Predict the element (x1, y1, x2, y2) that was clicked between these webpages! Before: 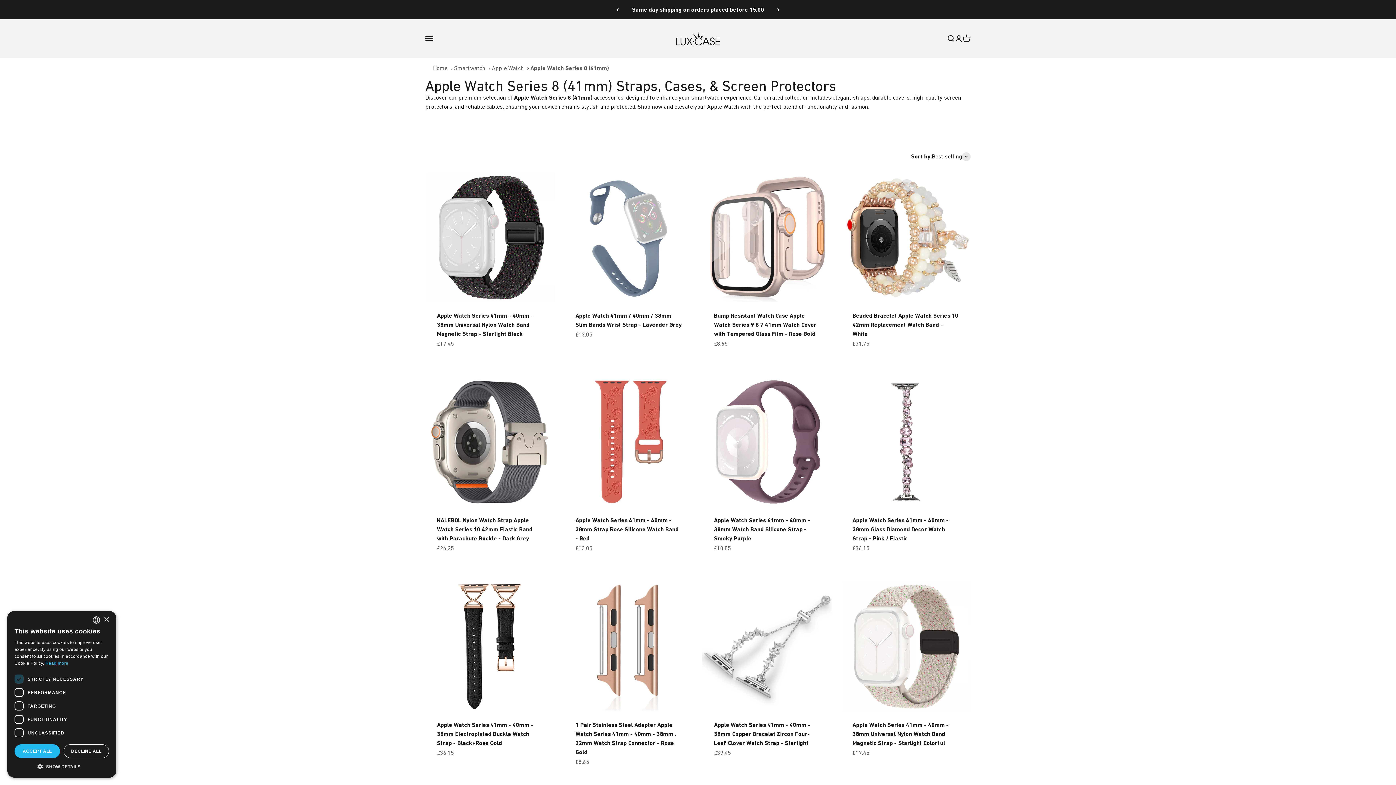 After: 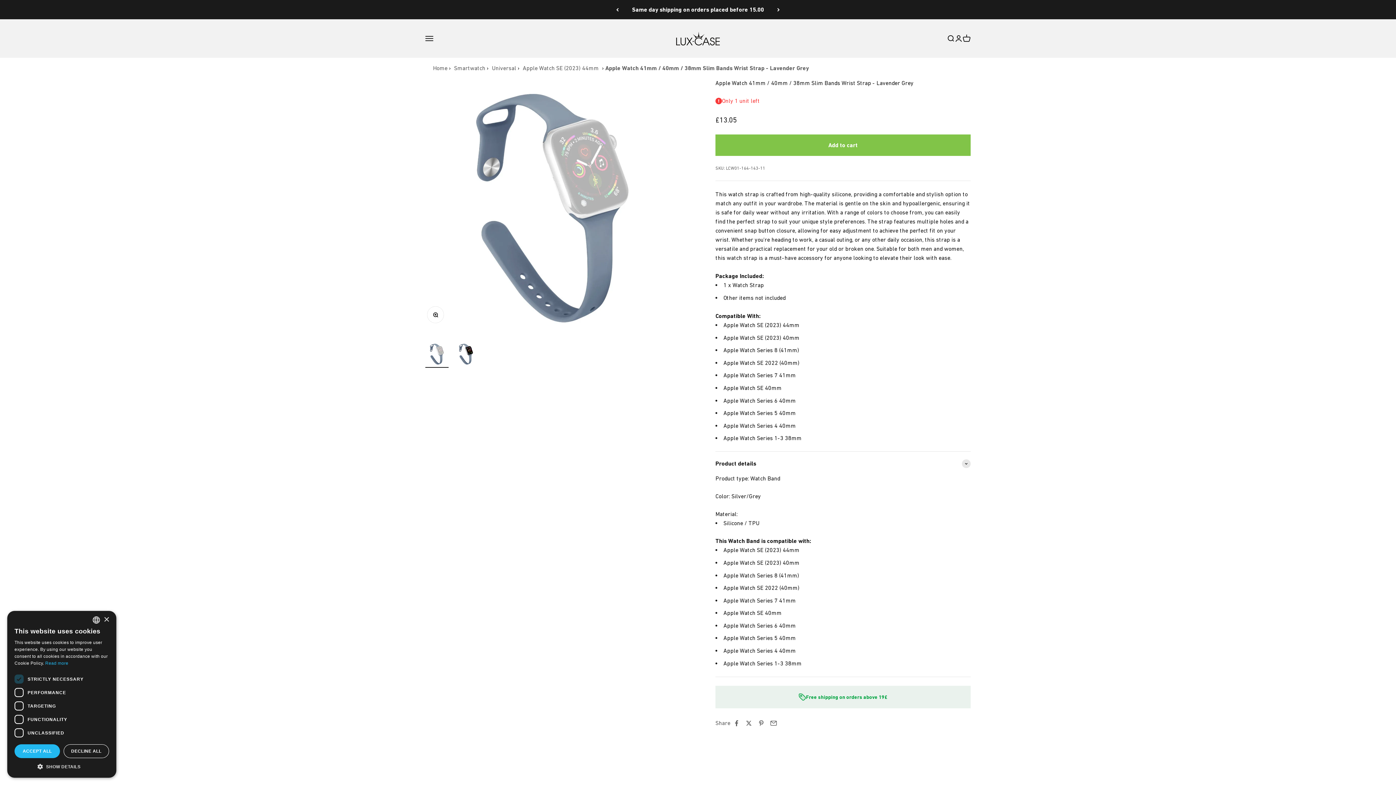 Action: bbox: (564, 172, 693, 302)